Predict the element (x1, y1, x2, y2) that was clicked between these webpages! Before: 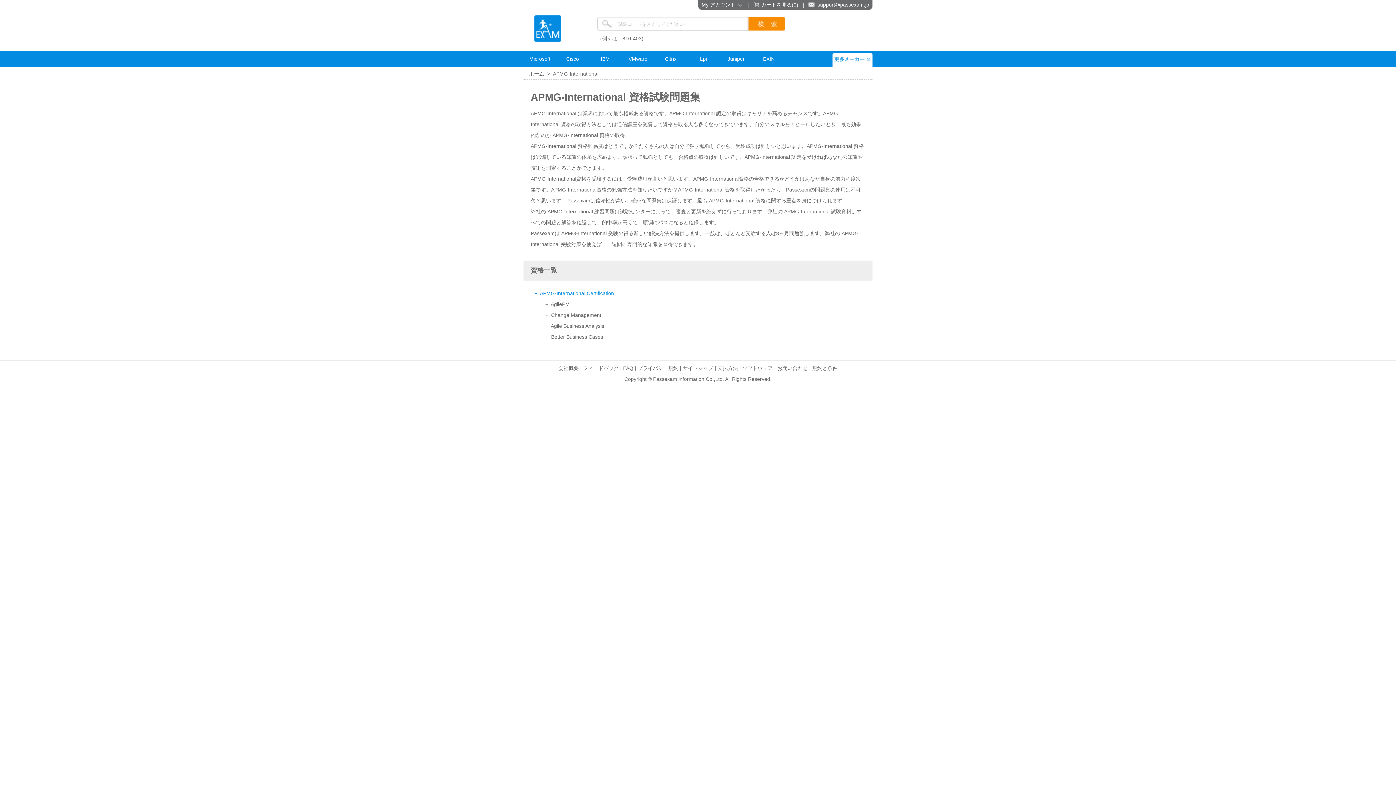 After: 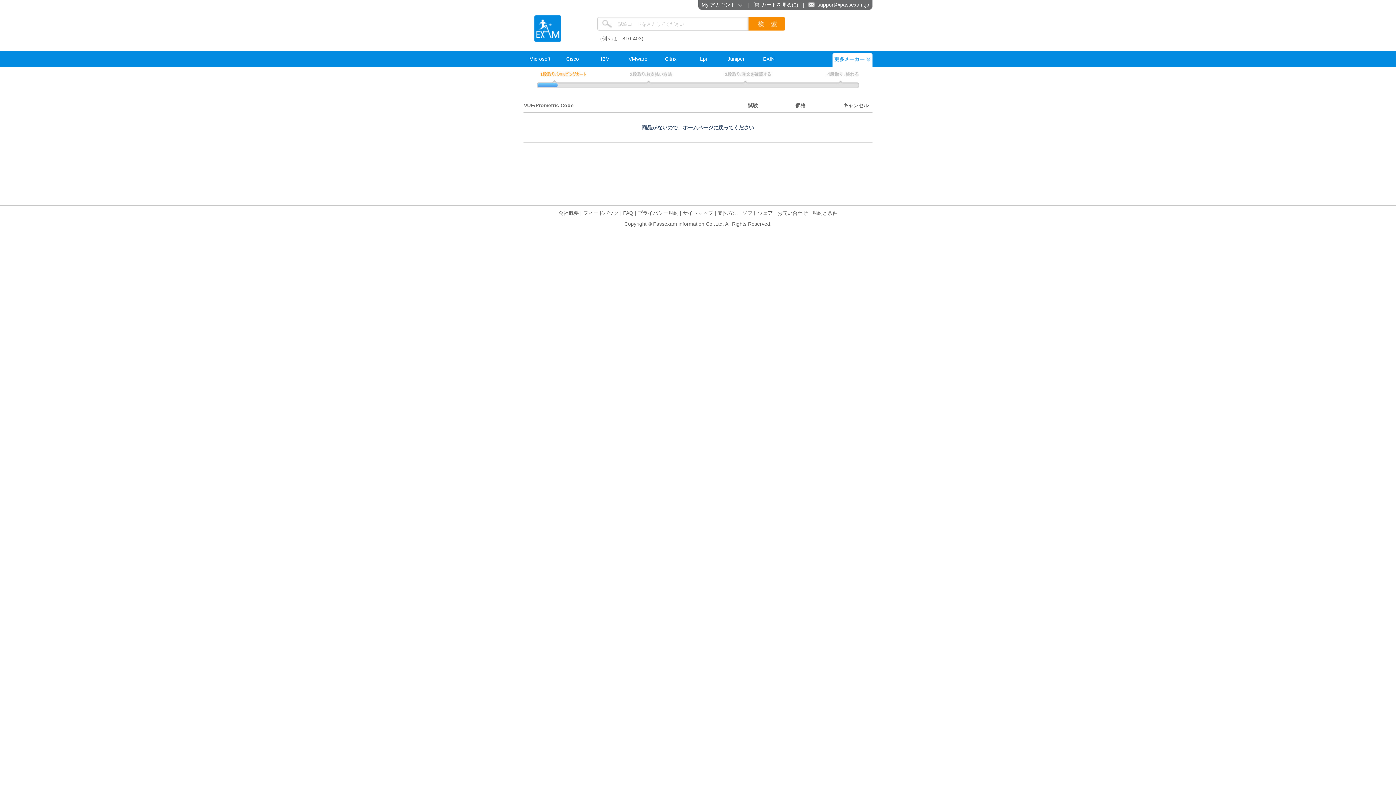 Action: bbox: (761, 1, 798, 7) label: カートを見る(0)